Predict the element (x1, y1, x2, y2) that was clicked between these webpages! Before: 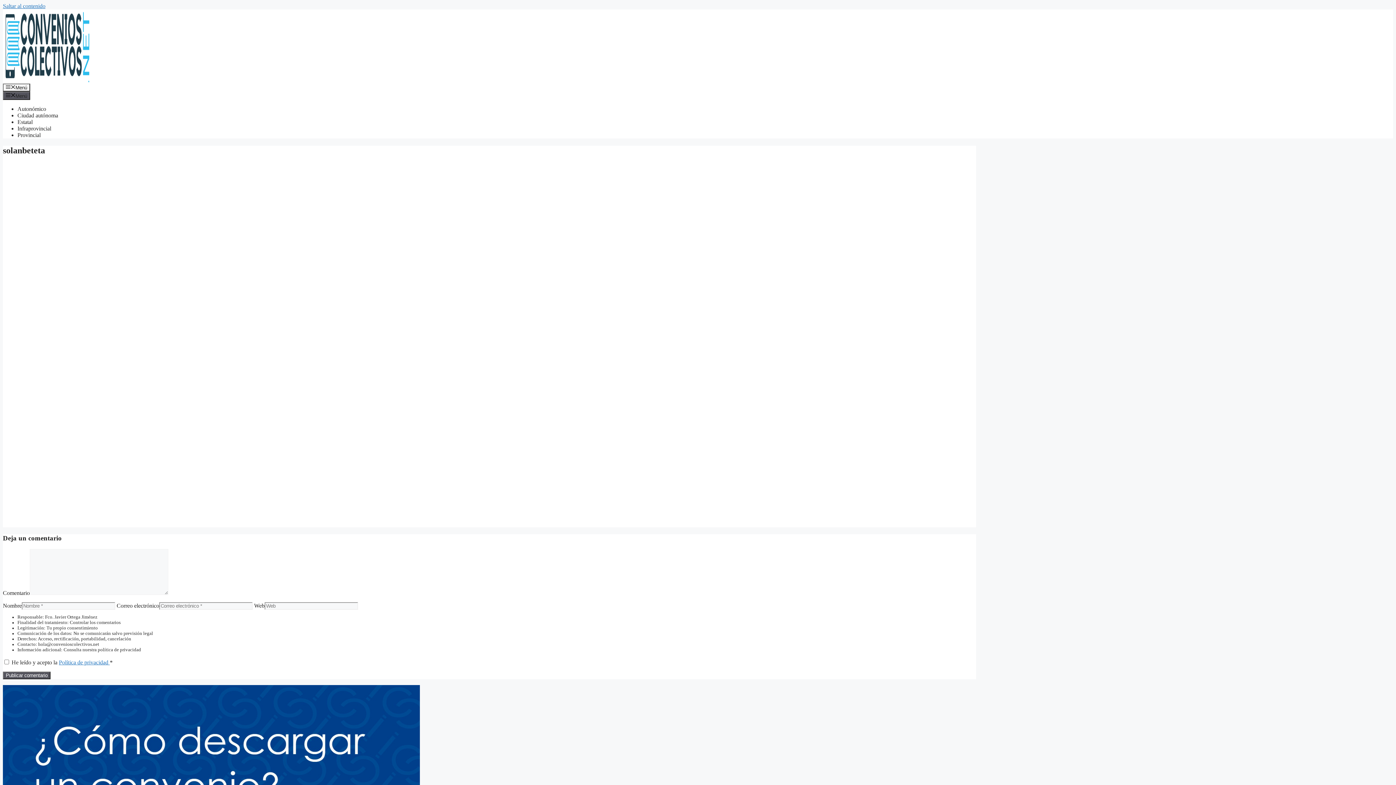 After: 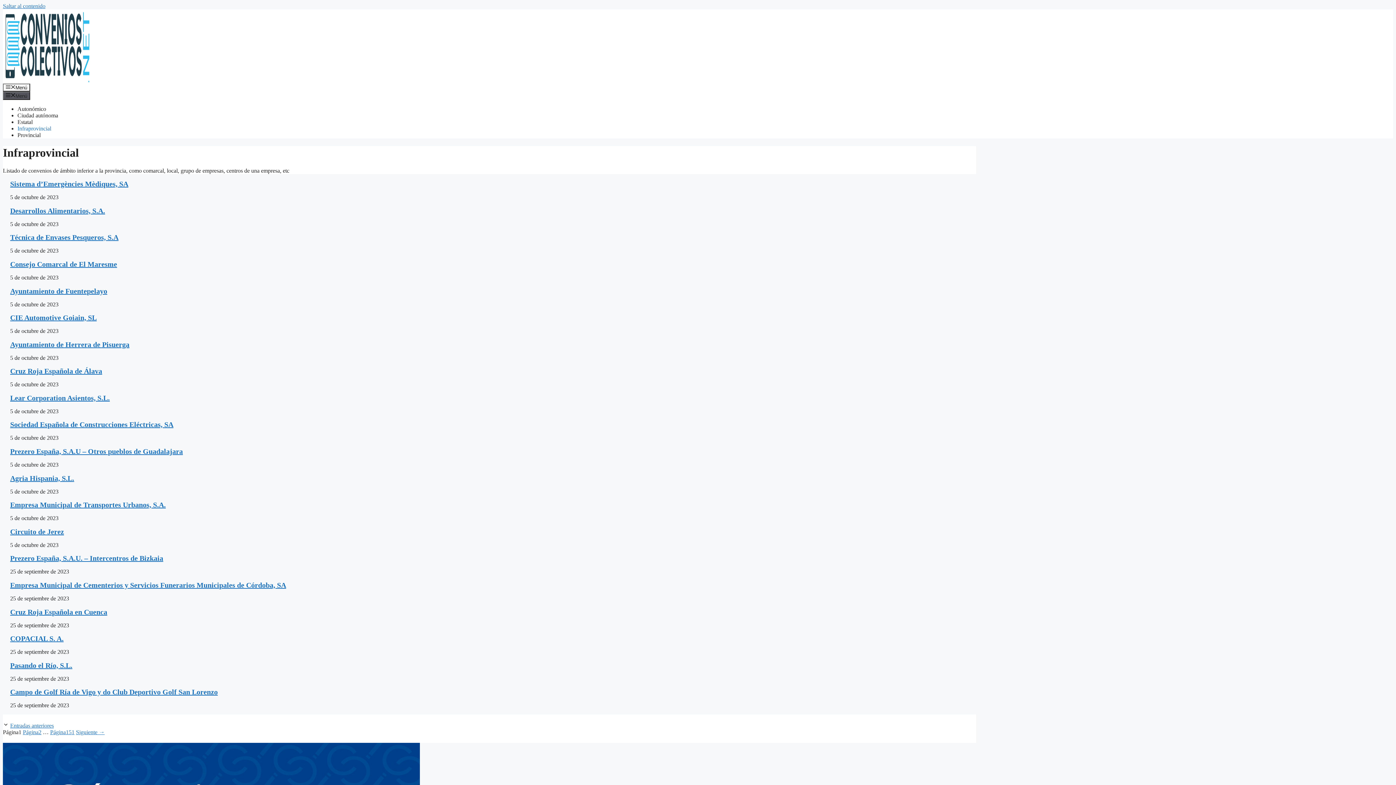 Action: label: Infraprovincial bbox: (17, 125, 51, 131)